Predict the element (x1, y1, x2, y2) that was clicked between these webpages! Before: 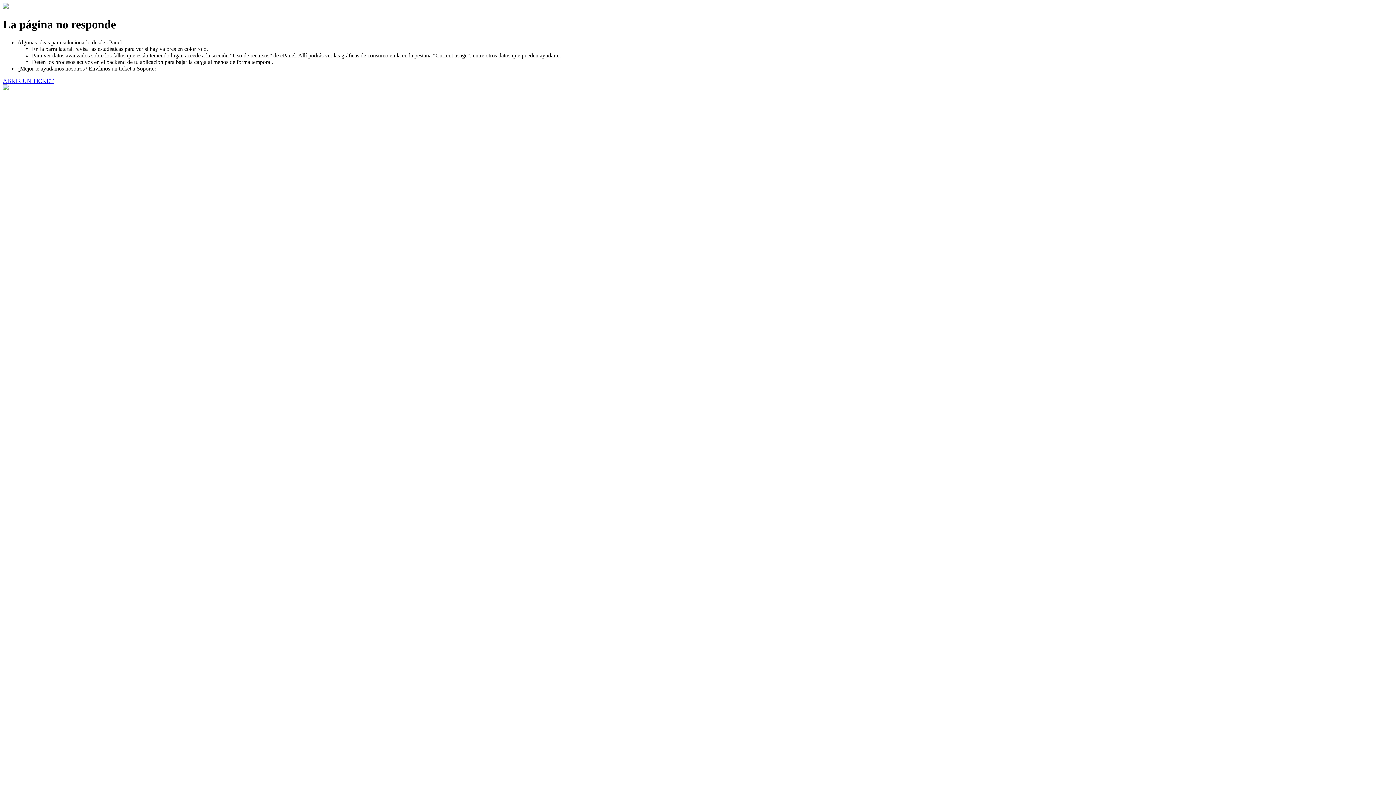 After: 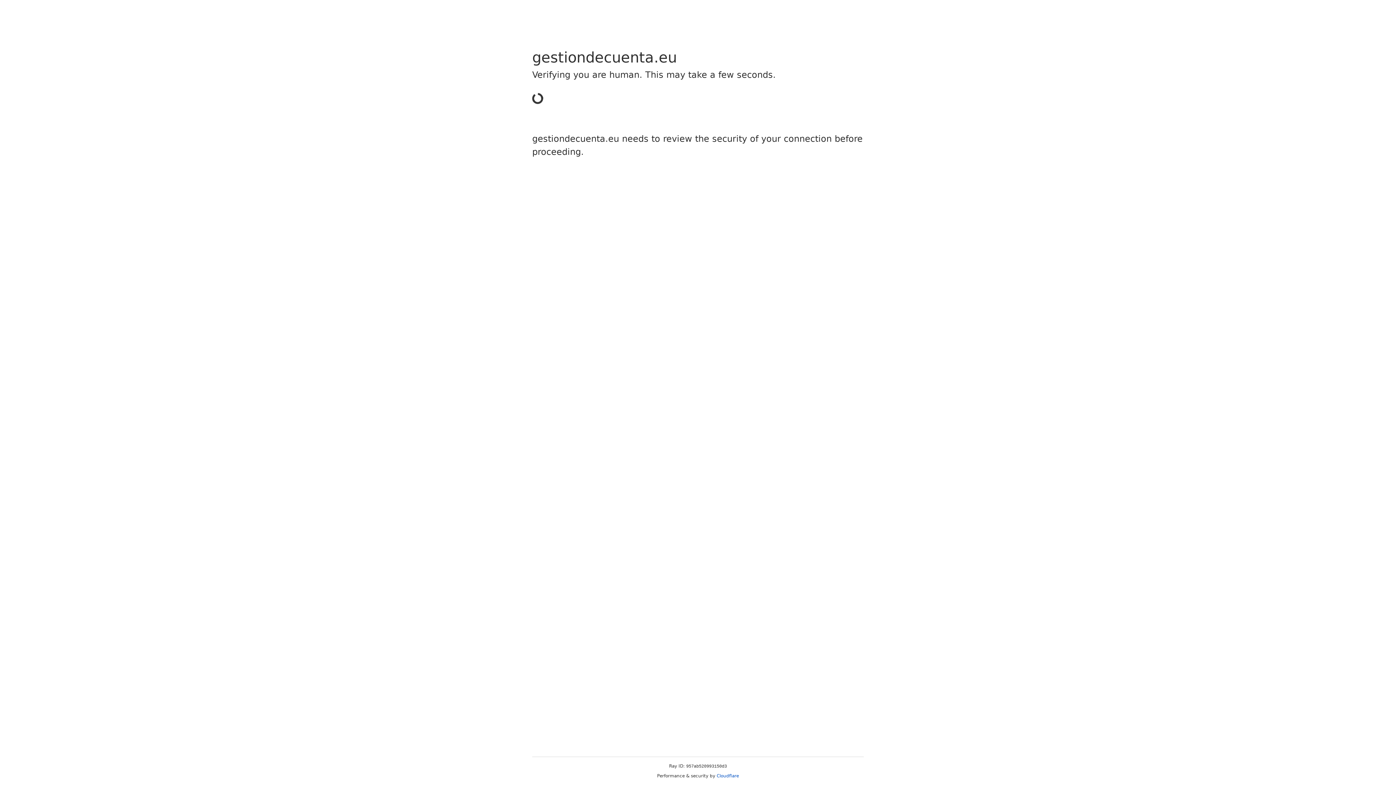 Action: bbox: (2, 77, 53, 83) label: ABRIR UN TICKET